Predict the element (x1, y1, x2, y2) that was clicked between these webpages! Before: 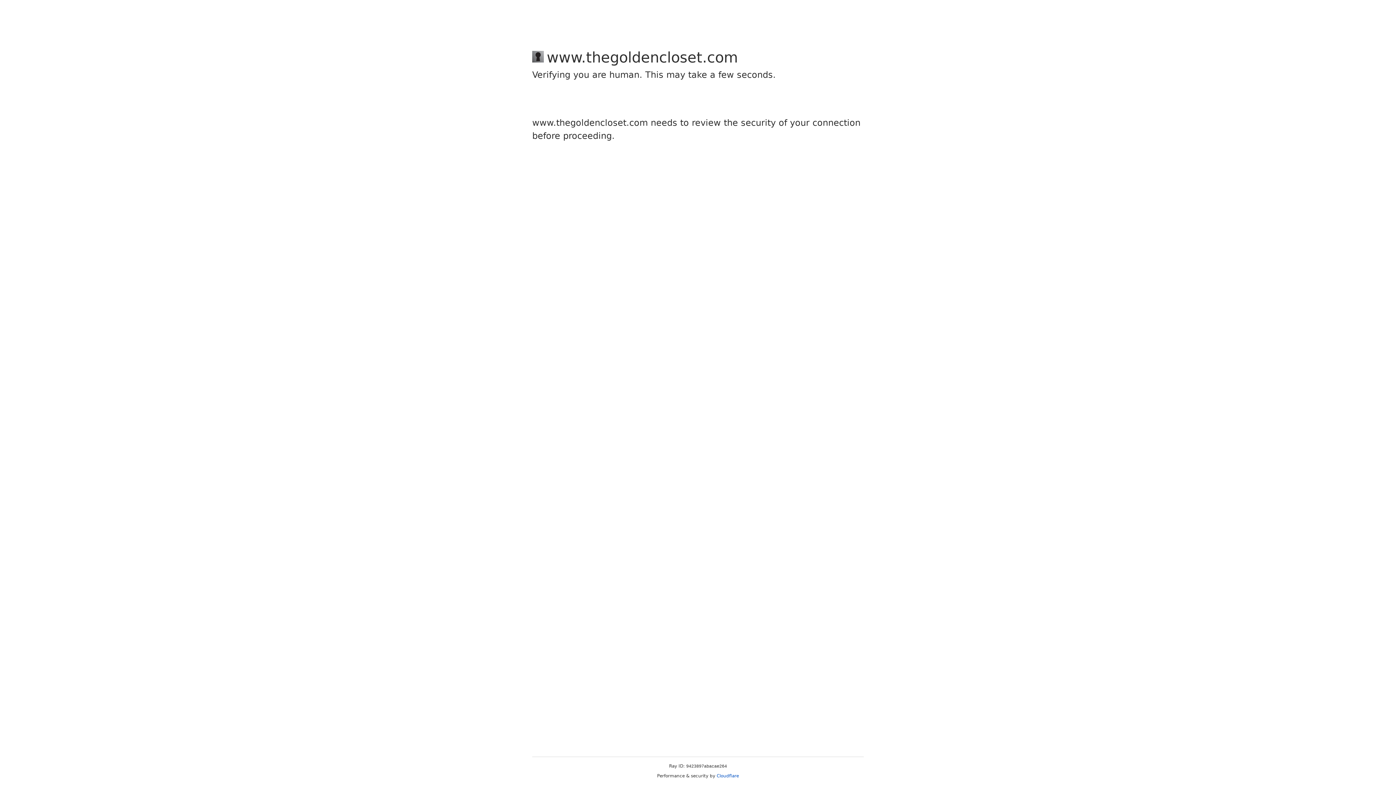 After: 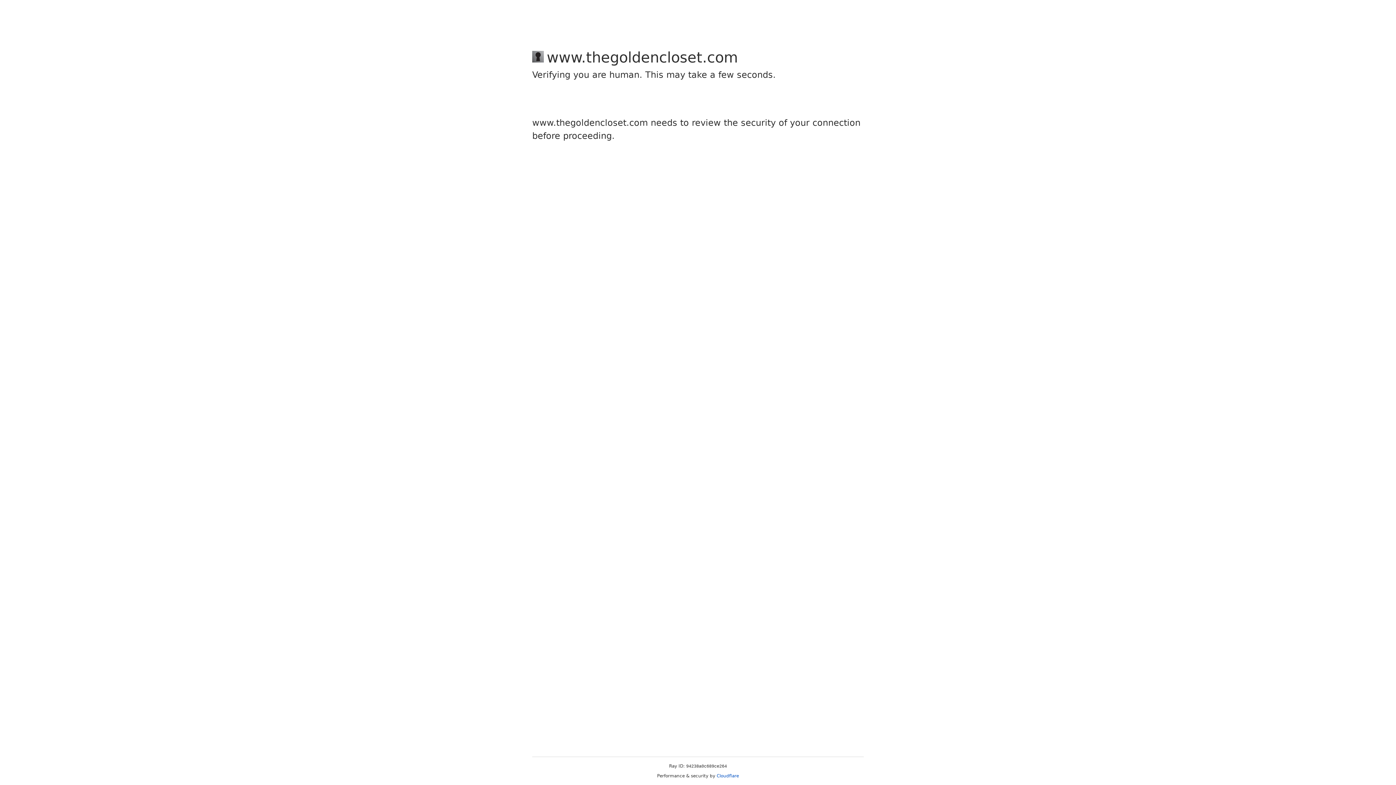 Action: label: Cloudflare bbox: (716, 773, 739, 778)